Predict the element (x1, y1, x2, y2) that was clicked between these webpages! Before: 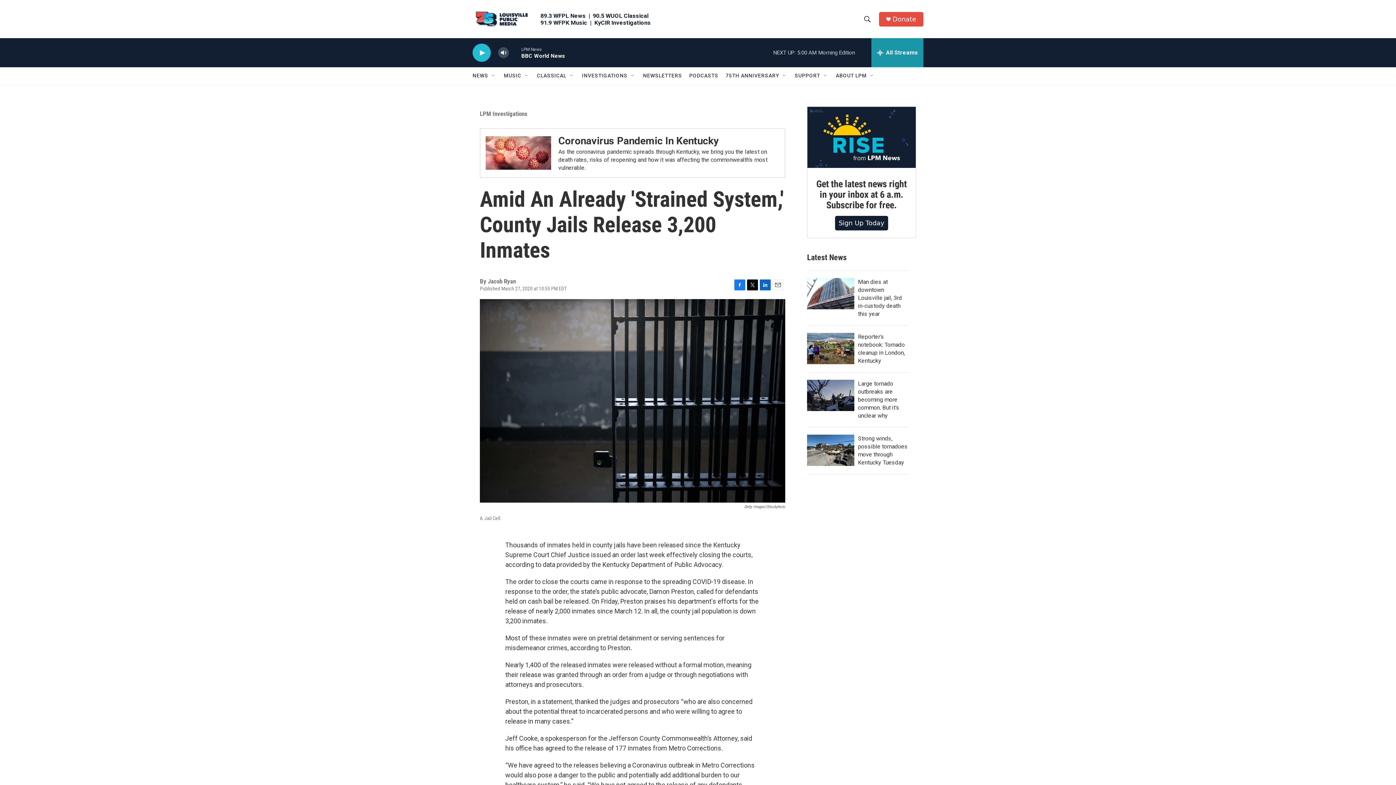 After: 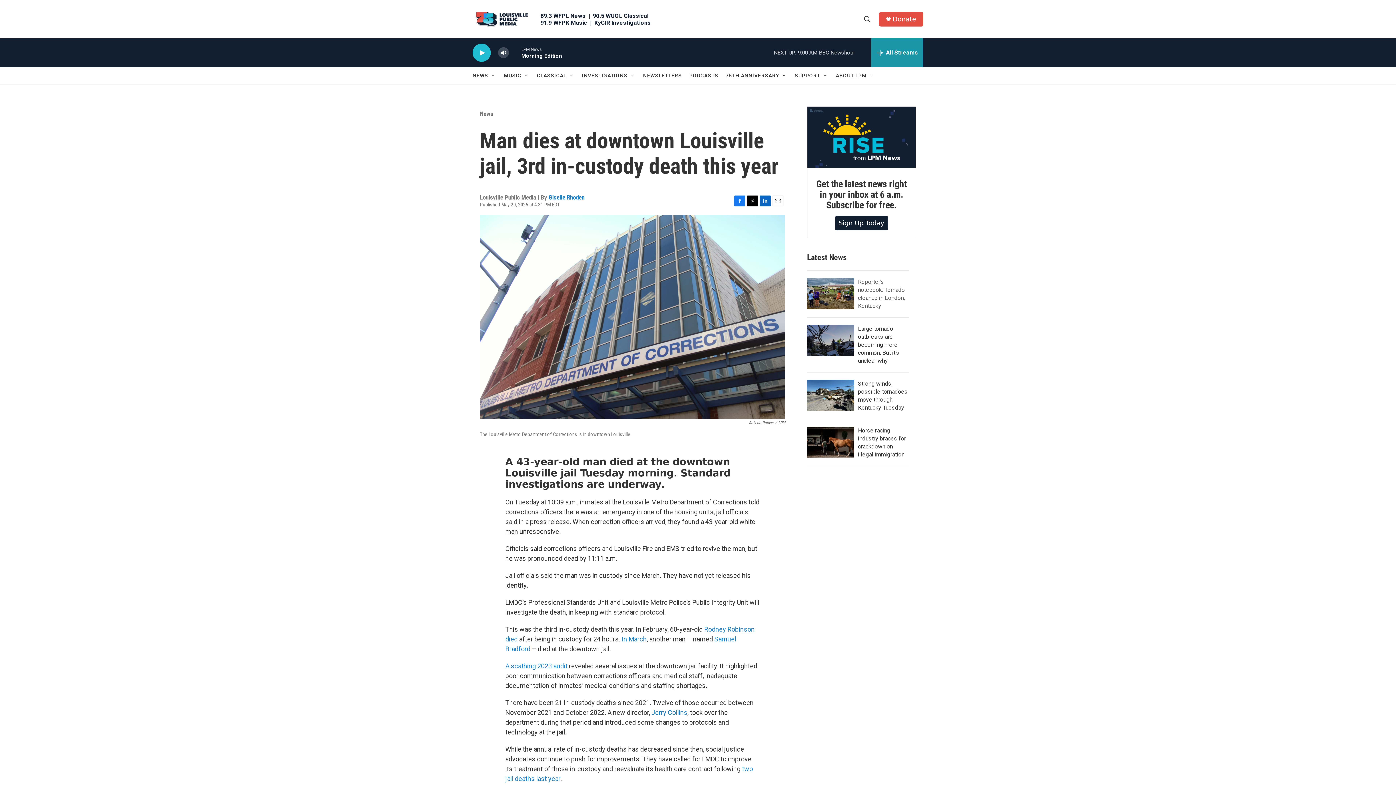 Action: bbox: (858, 278, 902, 317) label: Man dies at downtown Louisville jail, 3rd in-custody death this year